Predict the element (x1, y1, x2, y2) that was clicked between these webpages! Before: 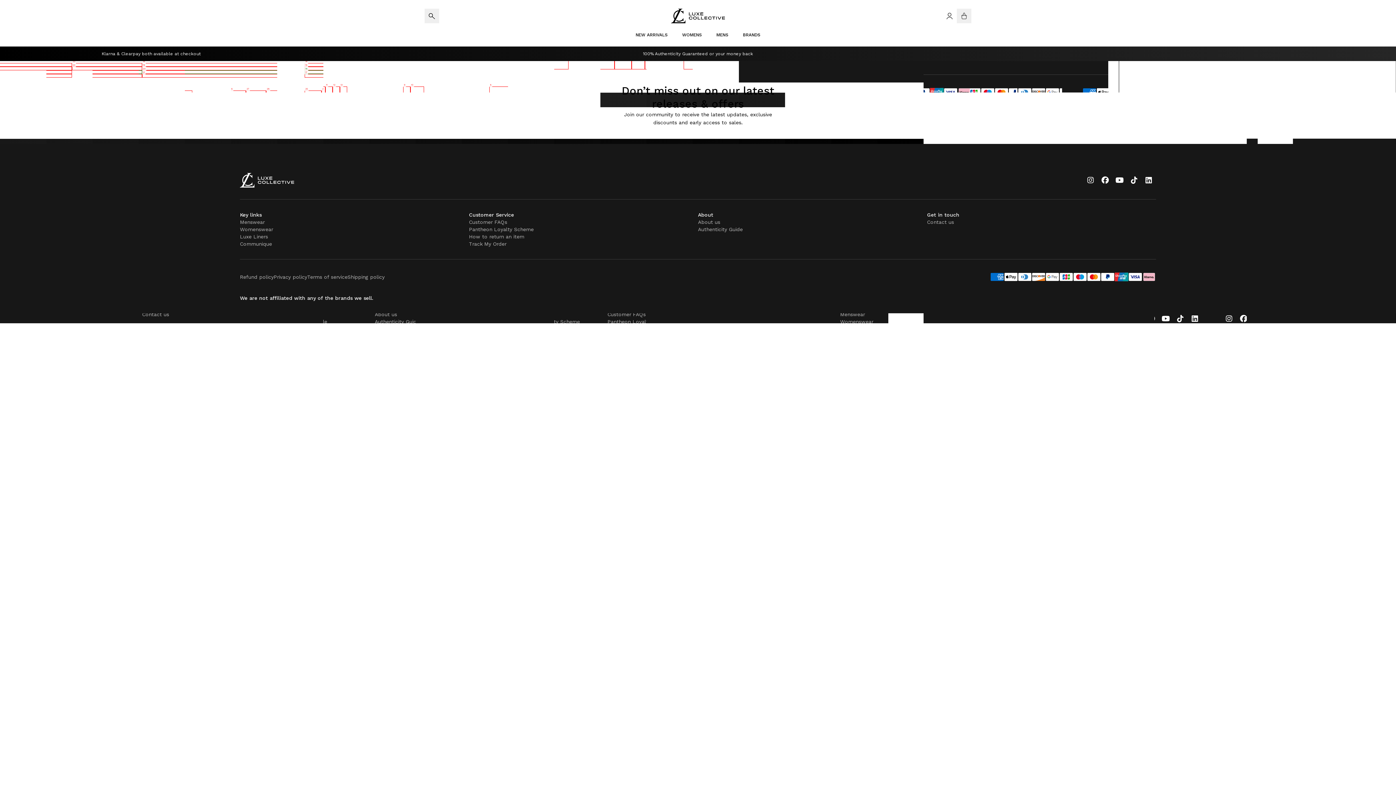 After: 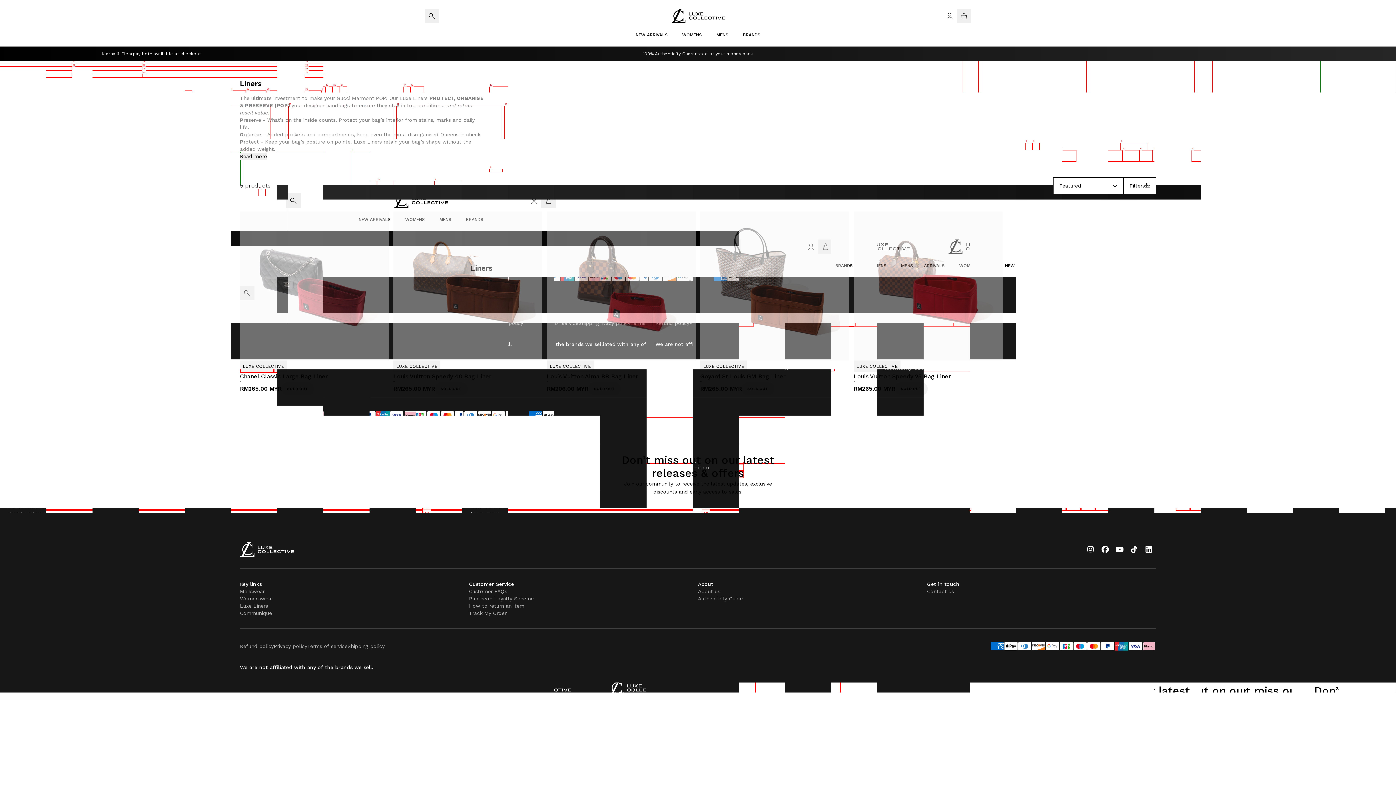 Action: label: Luxe Liners bbox: (240, 233, 469, 240)